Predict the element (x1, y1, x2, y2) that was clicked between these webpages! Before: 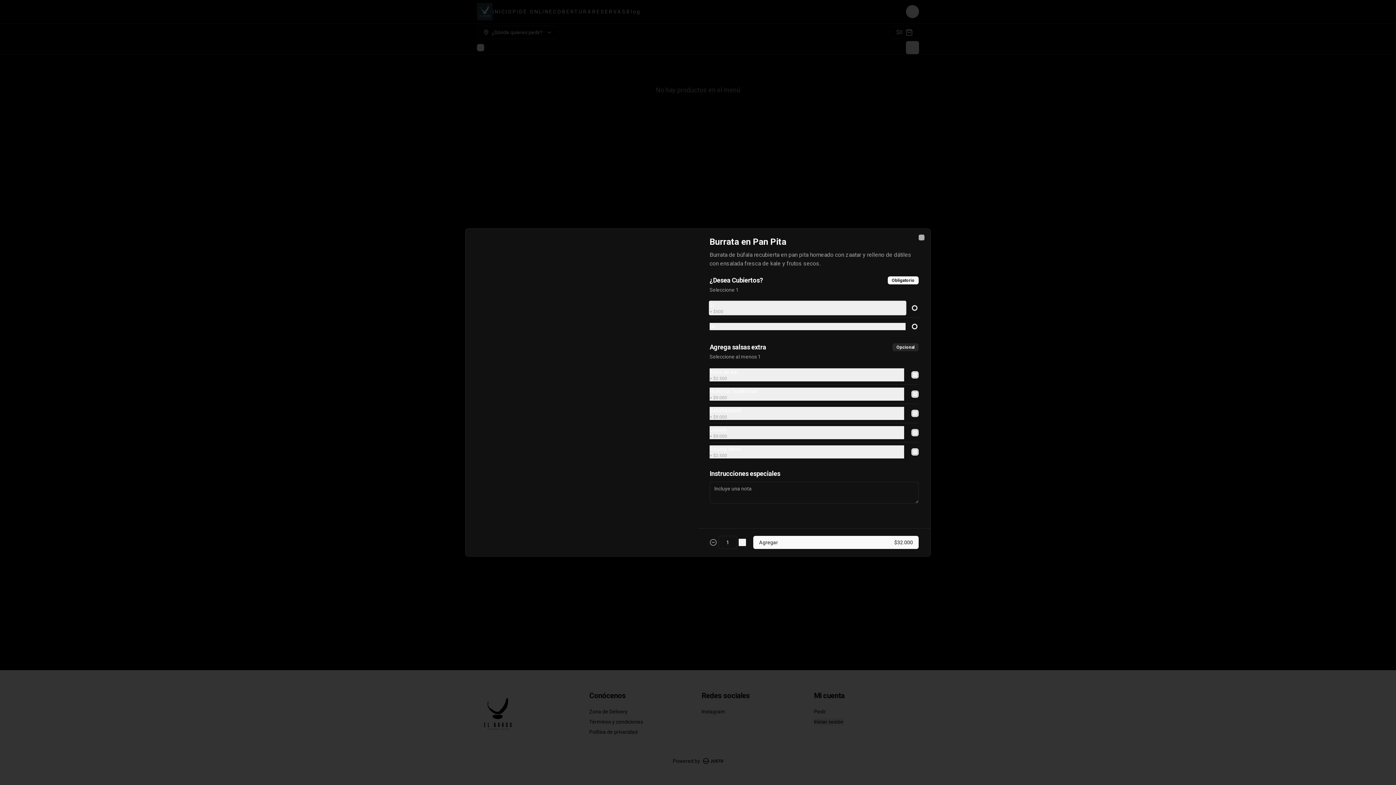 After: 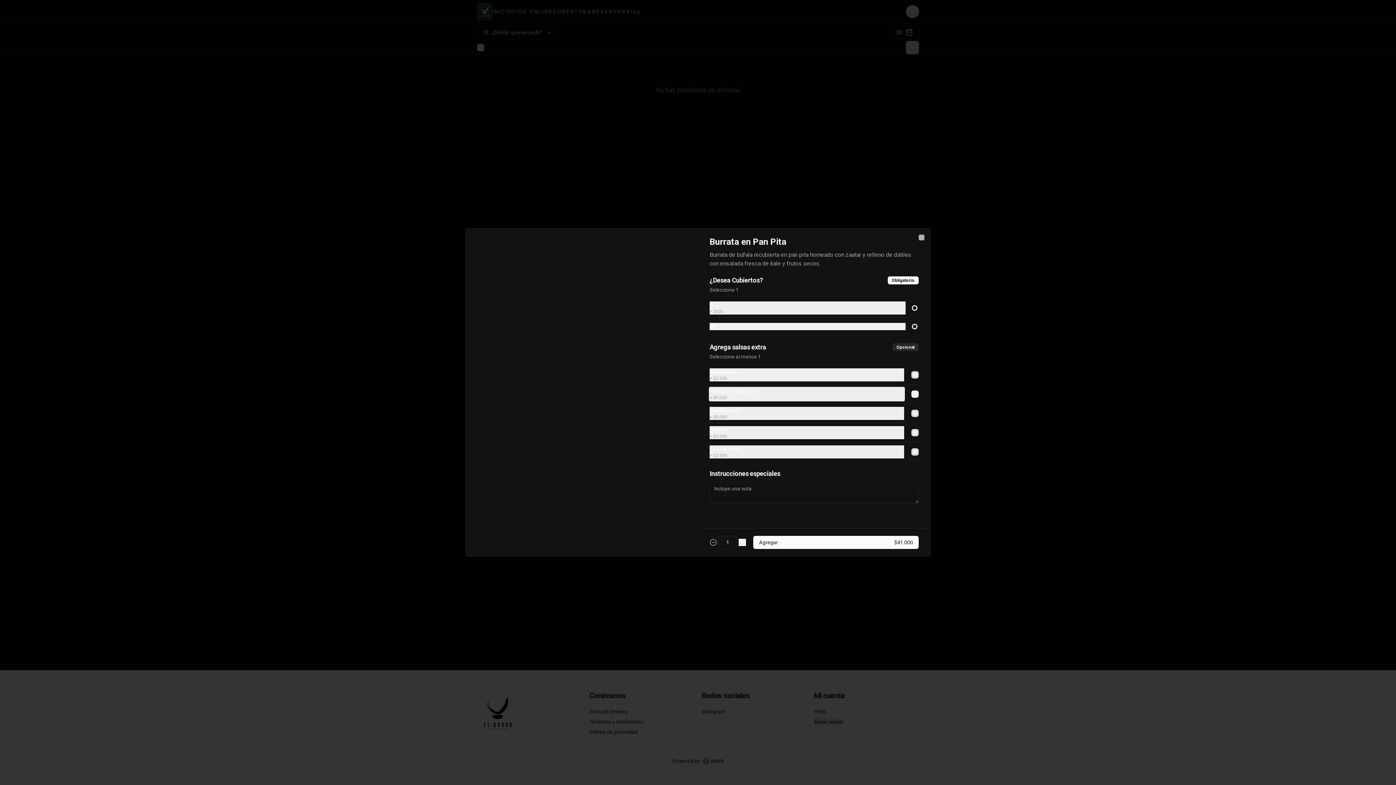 Action: bbox: (709, 387, 904, 400) label: Hummus Tradicional
+ $9.000